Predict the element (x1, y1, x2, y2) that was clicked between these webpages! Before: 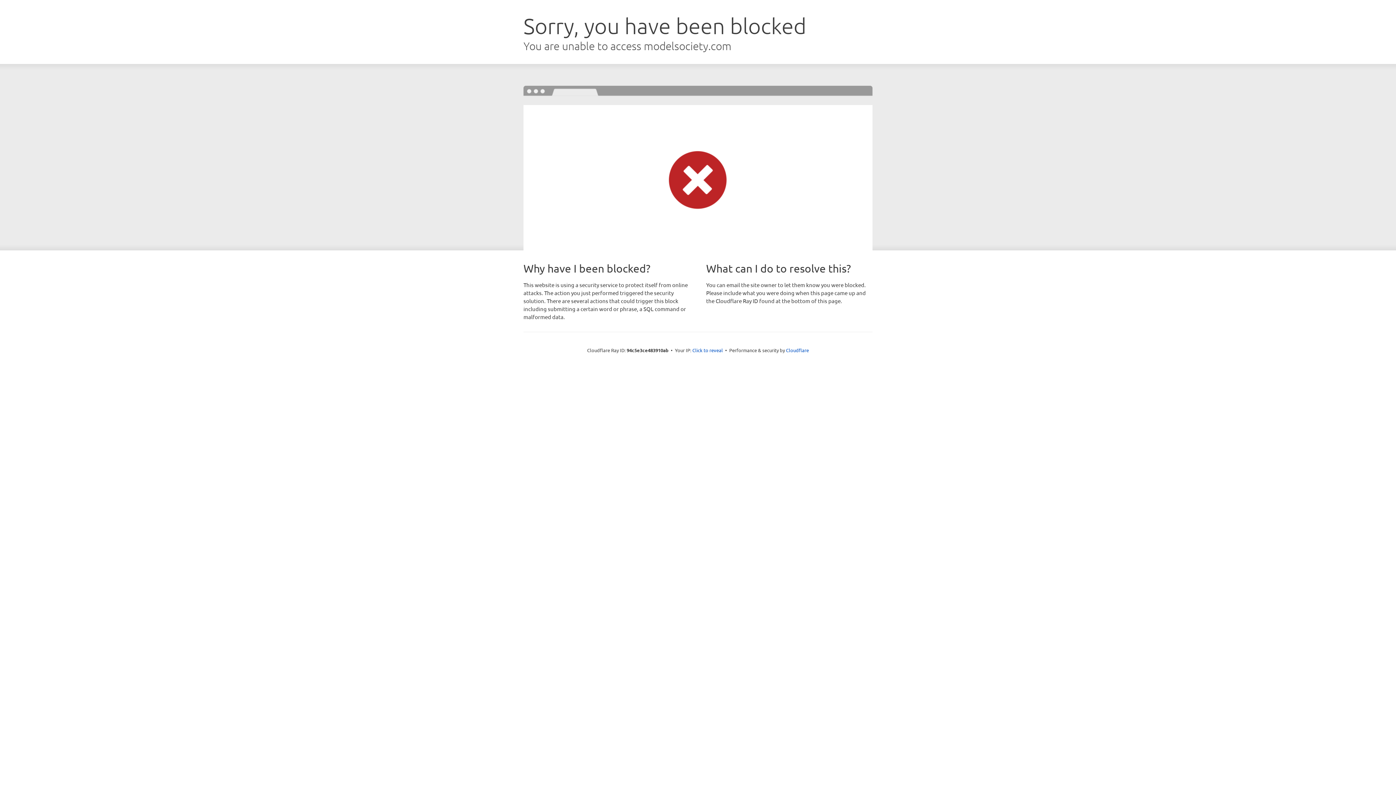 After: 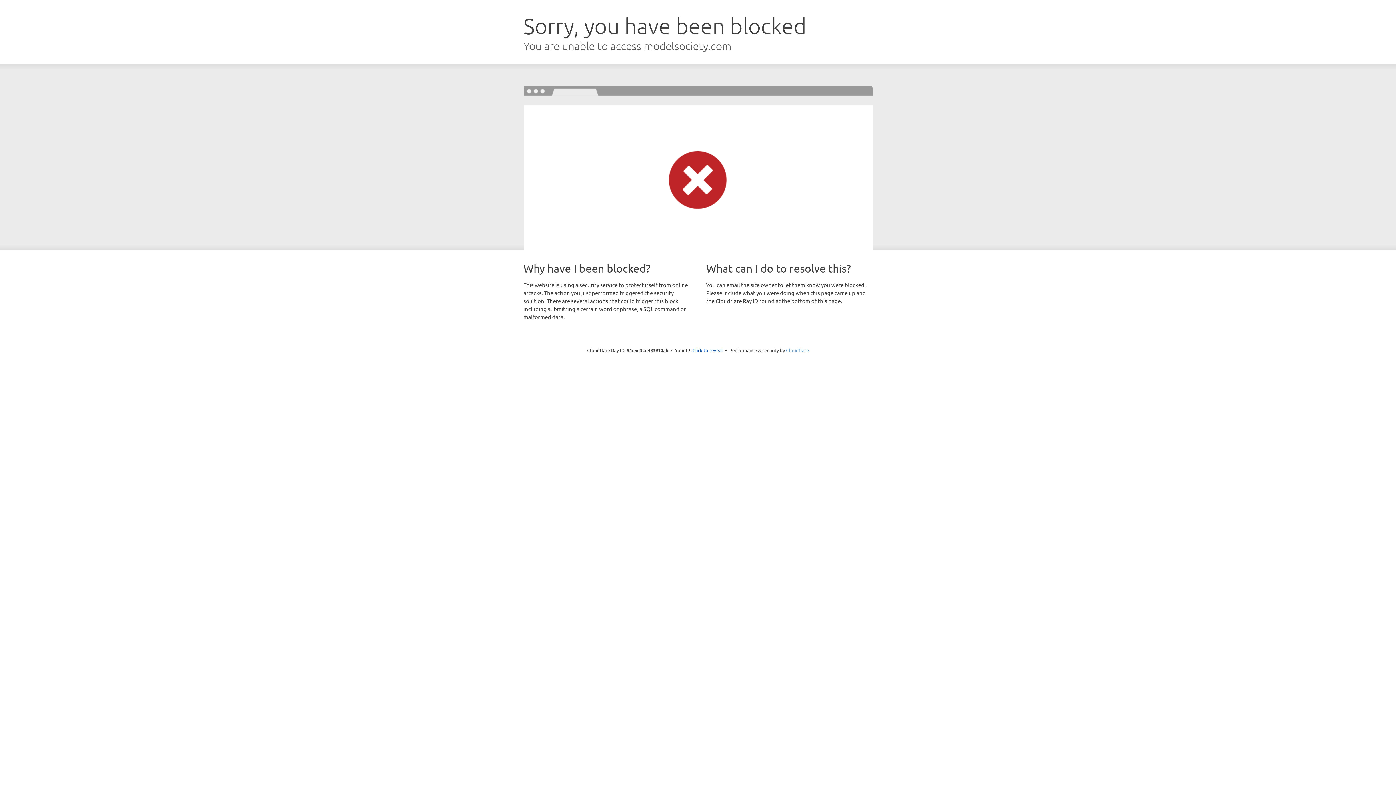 Action: bbox: (786, 347, 809, 353) label: Cloudflare